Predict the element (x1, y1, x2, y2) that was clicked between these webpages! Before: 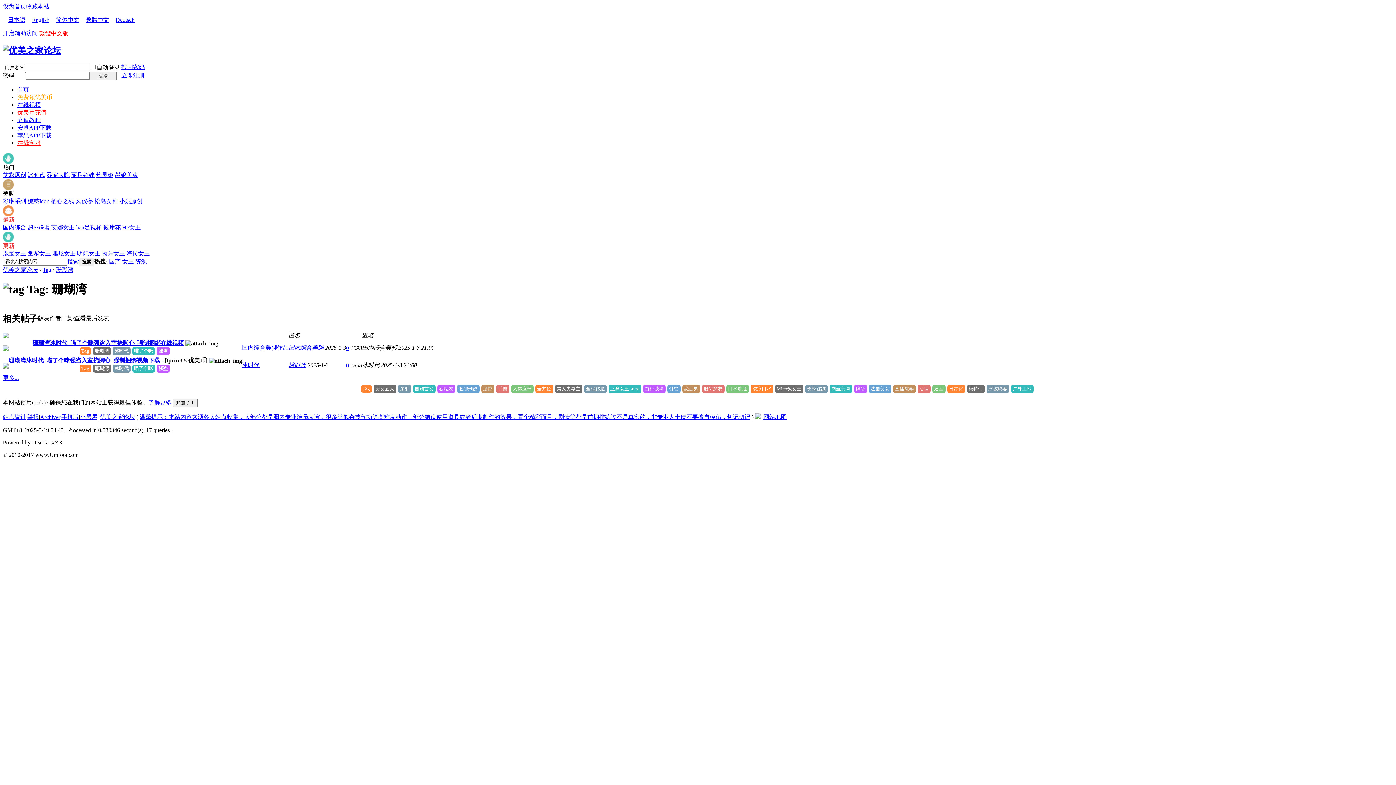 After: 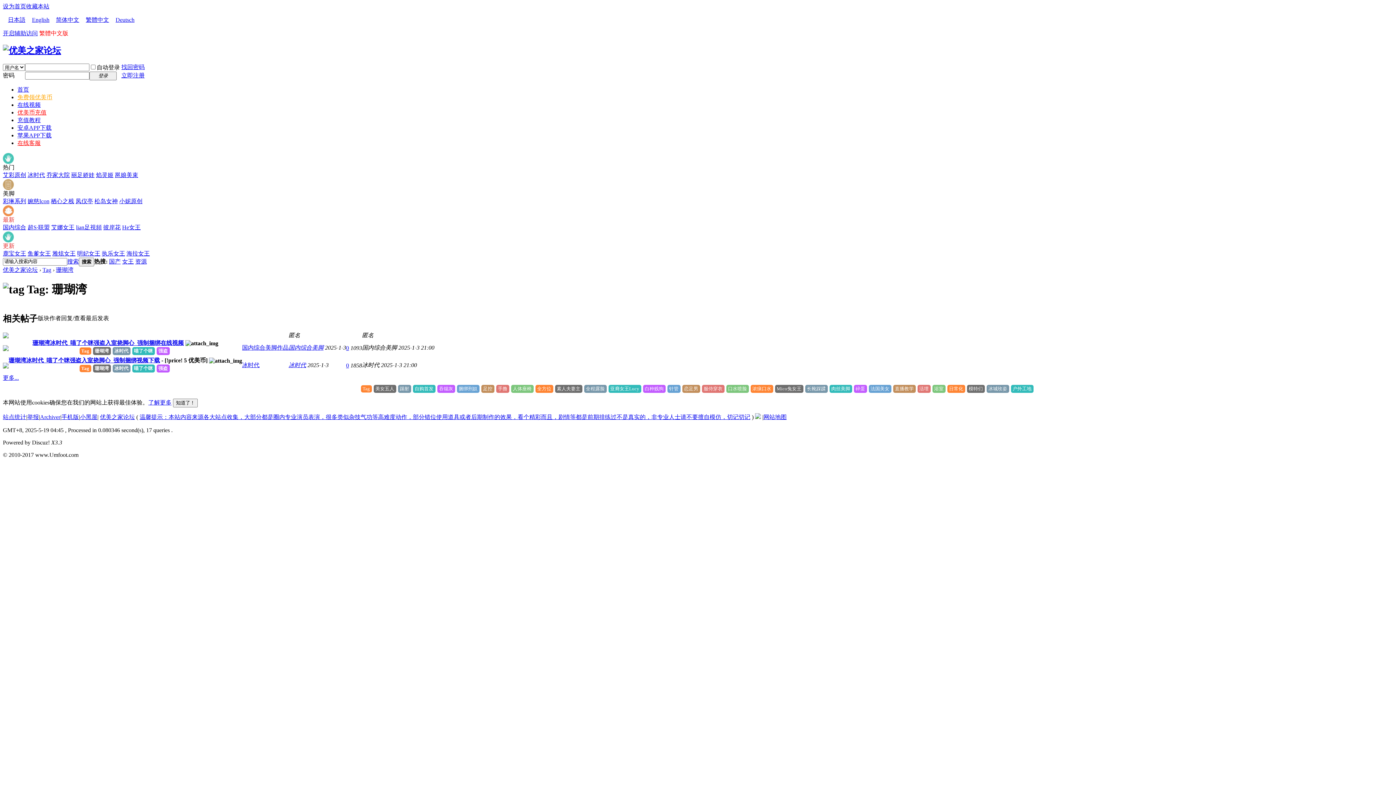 Action: label: He女王 bbox: (122, 224, 140, 230)